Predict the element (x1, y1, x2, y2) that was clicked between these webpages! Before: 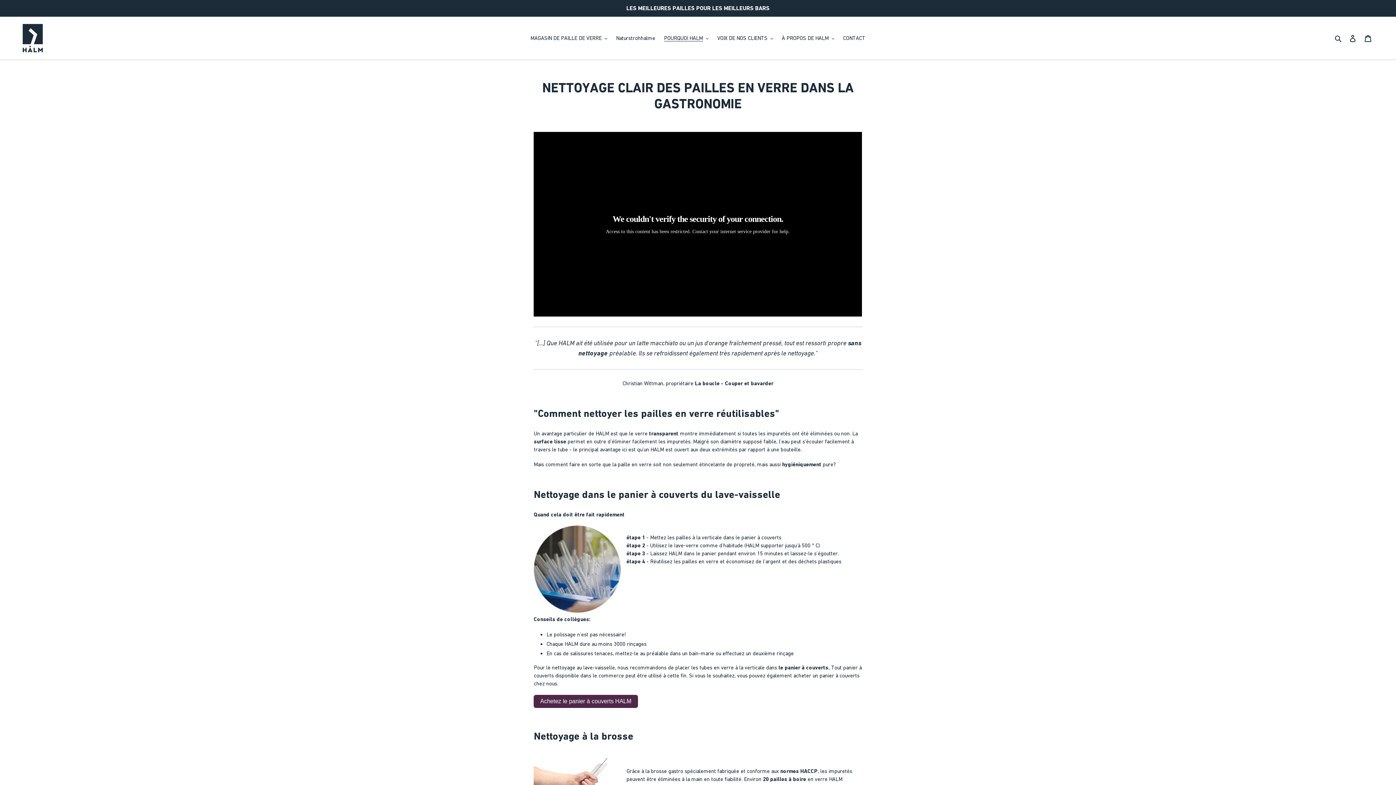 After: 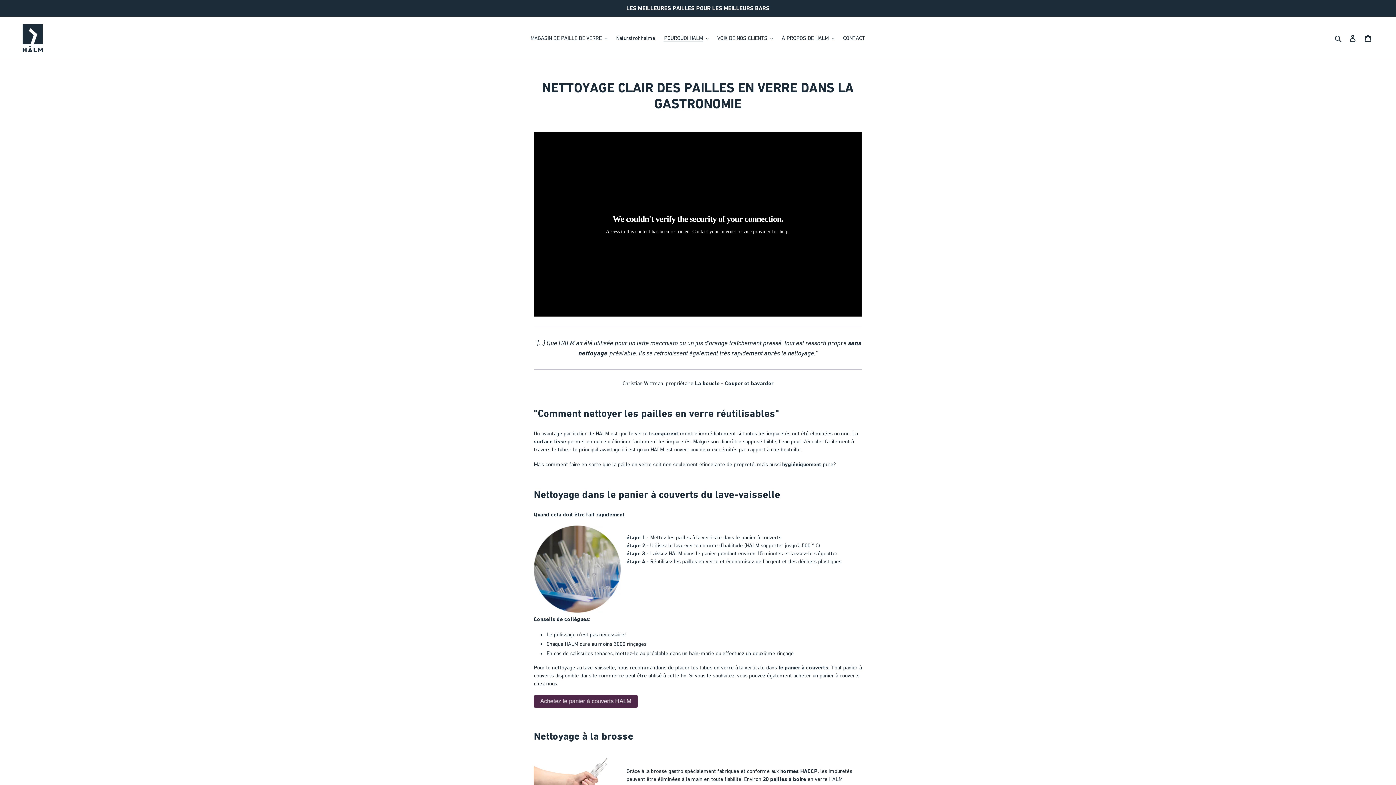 Action: bbox: (533, 703, 638, 709)